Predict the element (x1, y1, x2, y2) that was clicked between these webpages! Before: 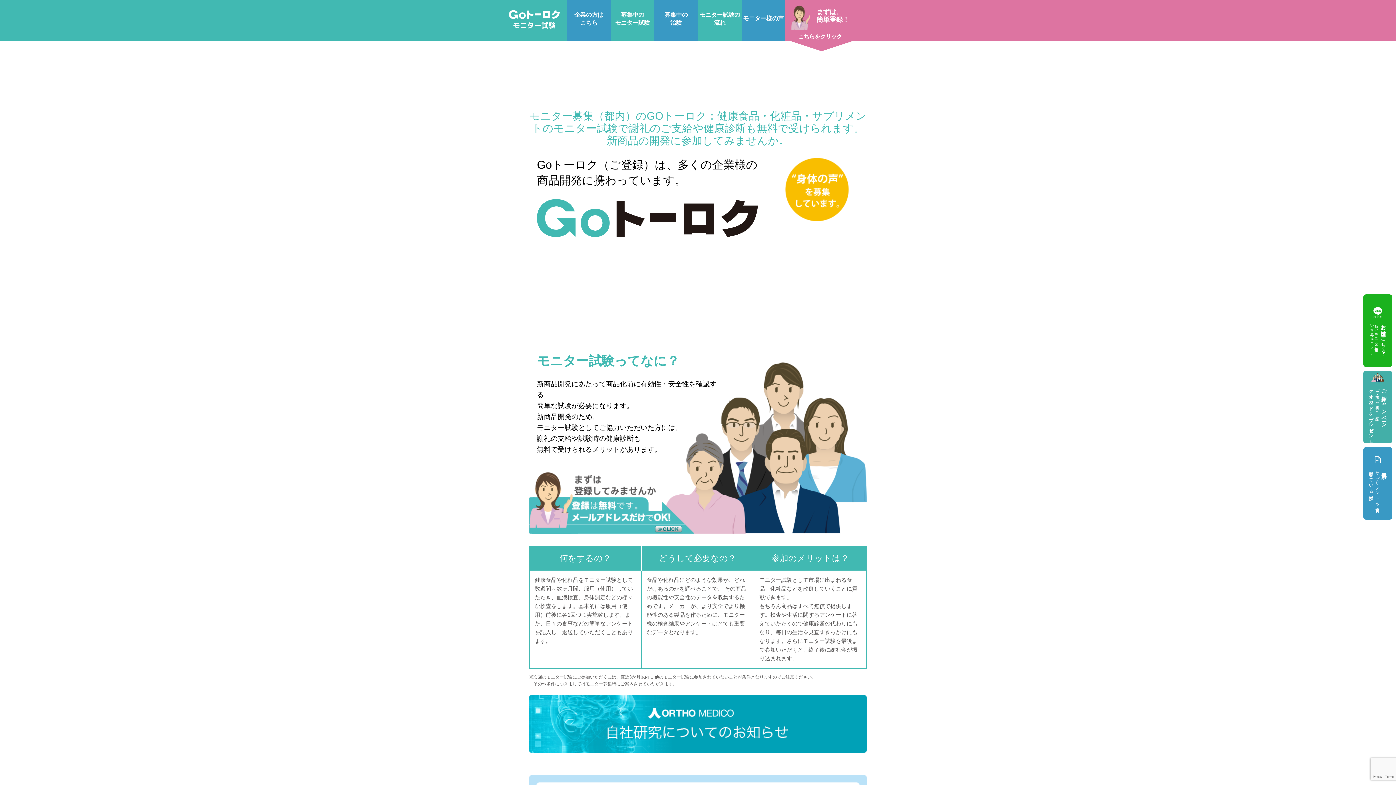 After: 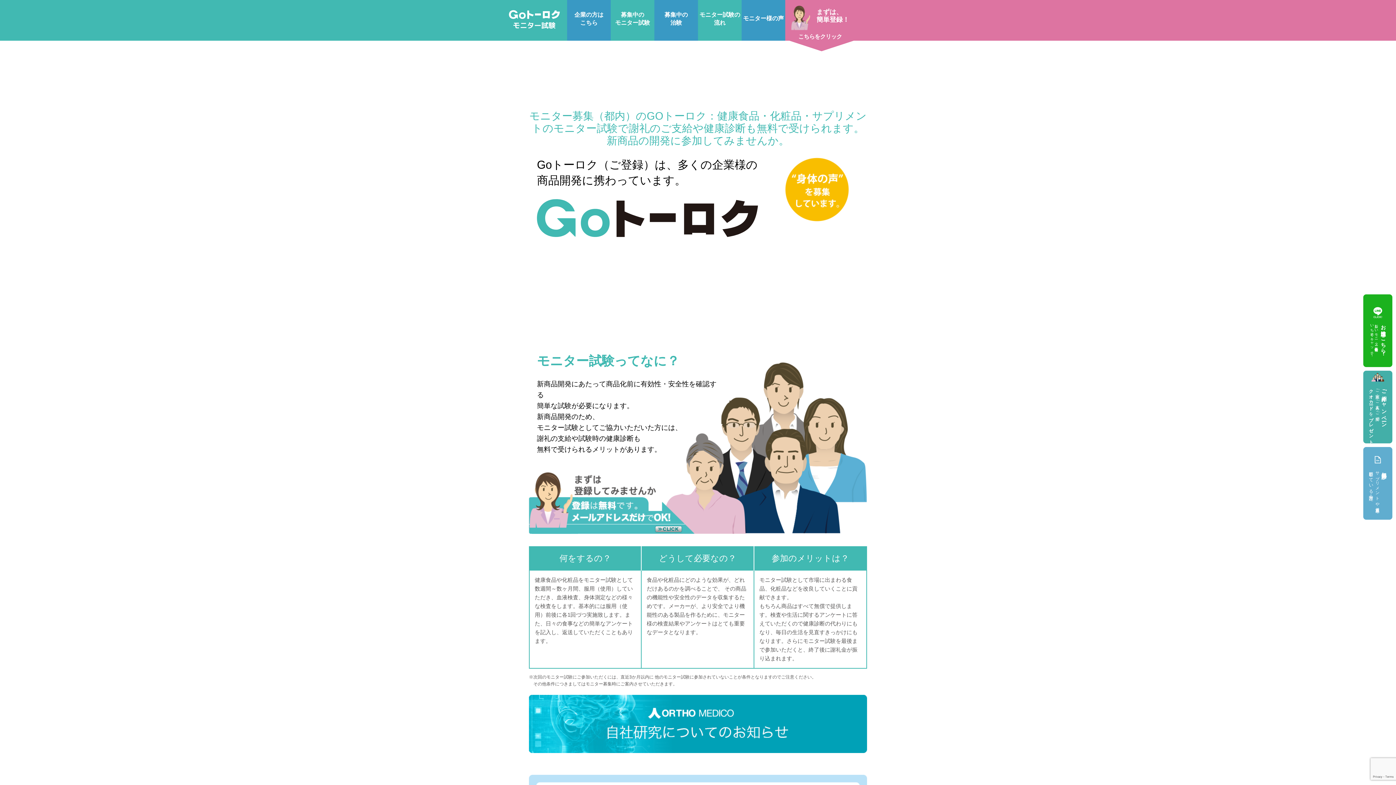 Action: bbox: (1363, 447, 1392, 520) label: 無料健診
サプリメントや健康食品を
摂取している方限定!